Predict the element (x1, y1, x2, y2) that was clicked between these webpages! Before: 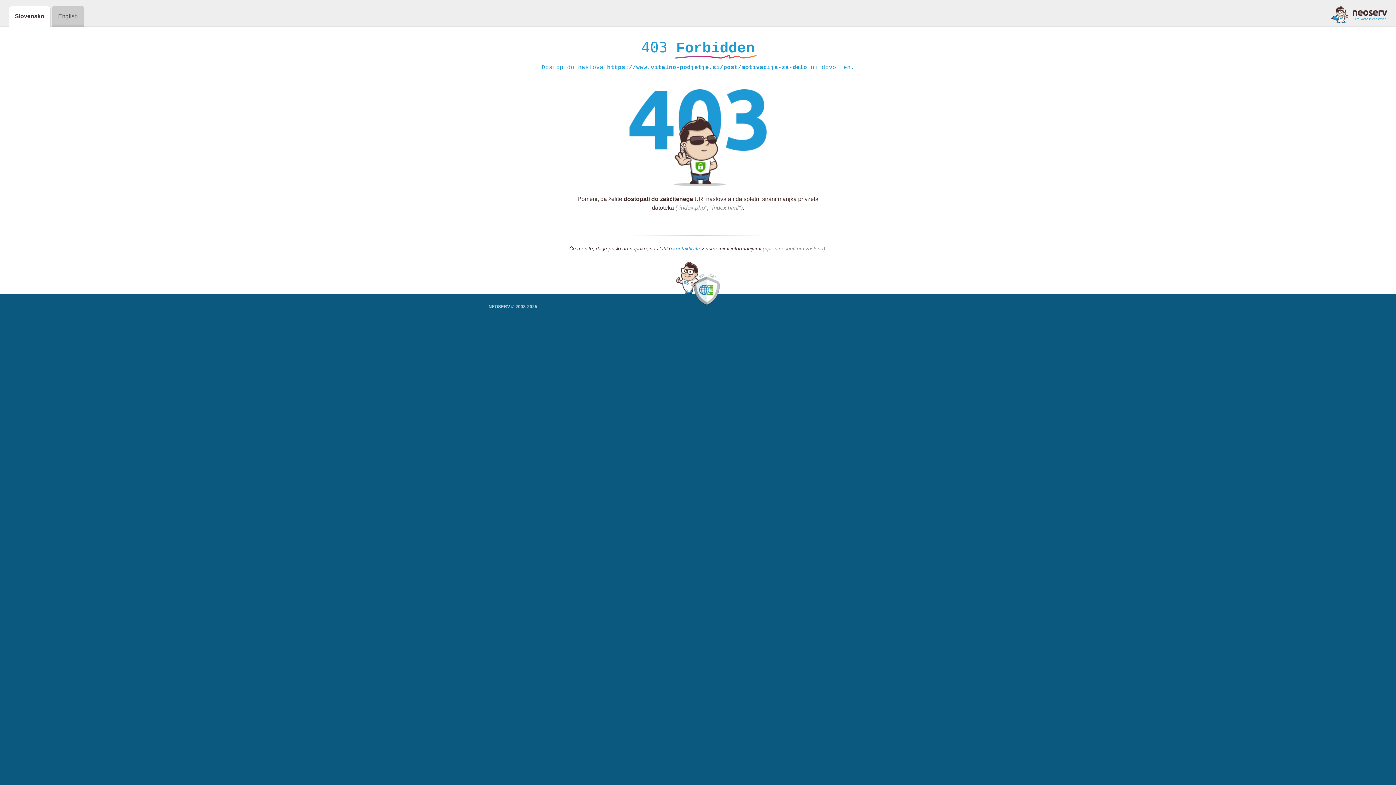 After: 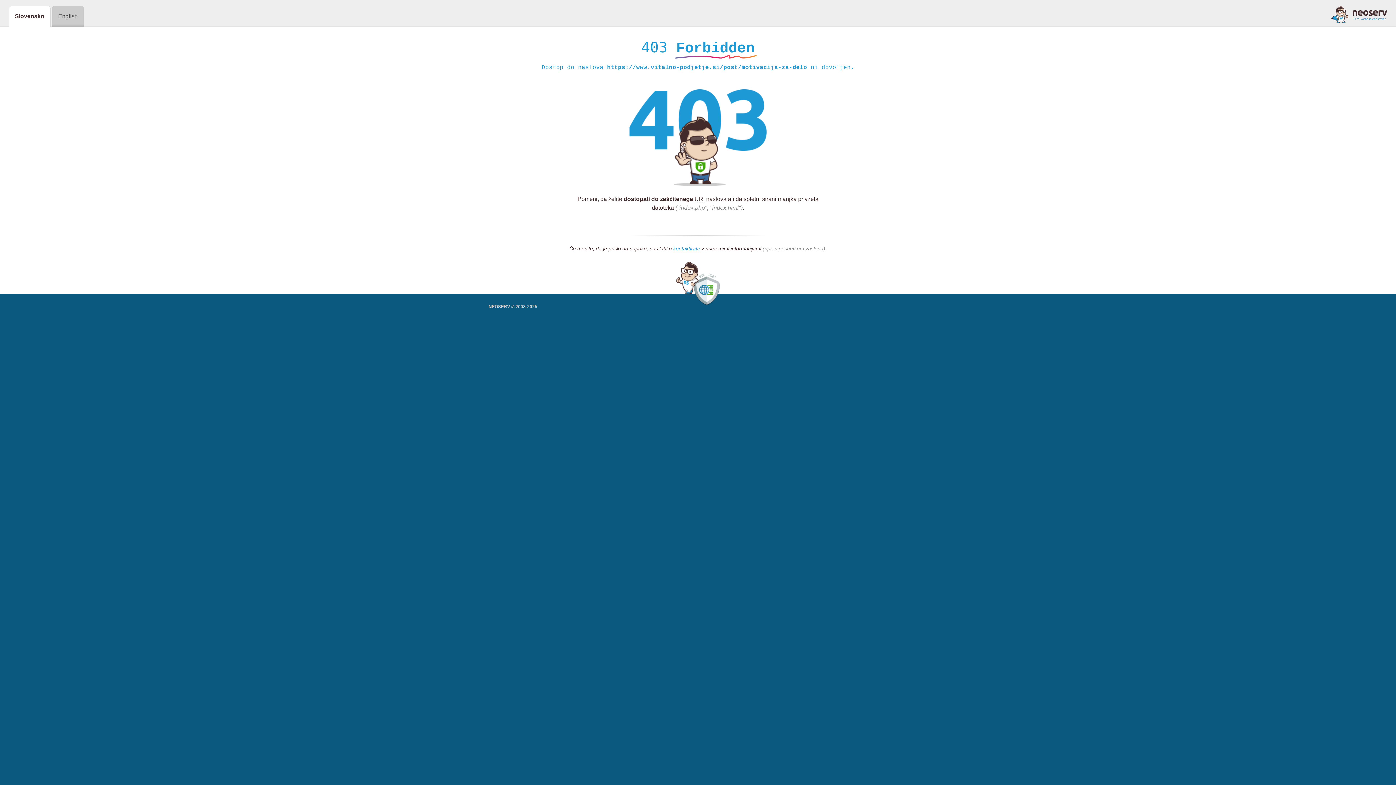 Action: bbox: (1331, 5, 1387, 23)